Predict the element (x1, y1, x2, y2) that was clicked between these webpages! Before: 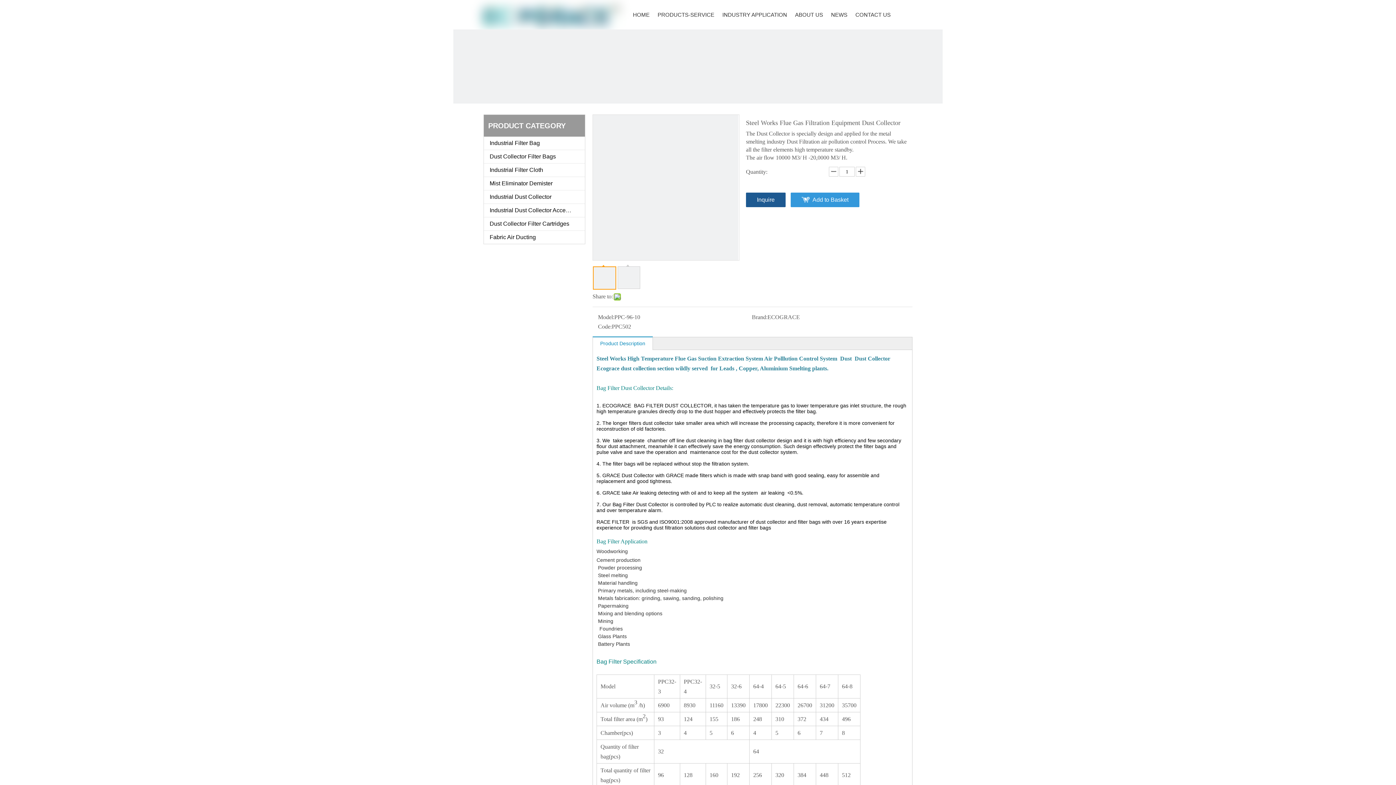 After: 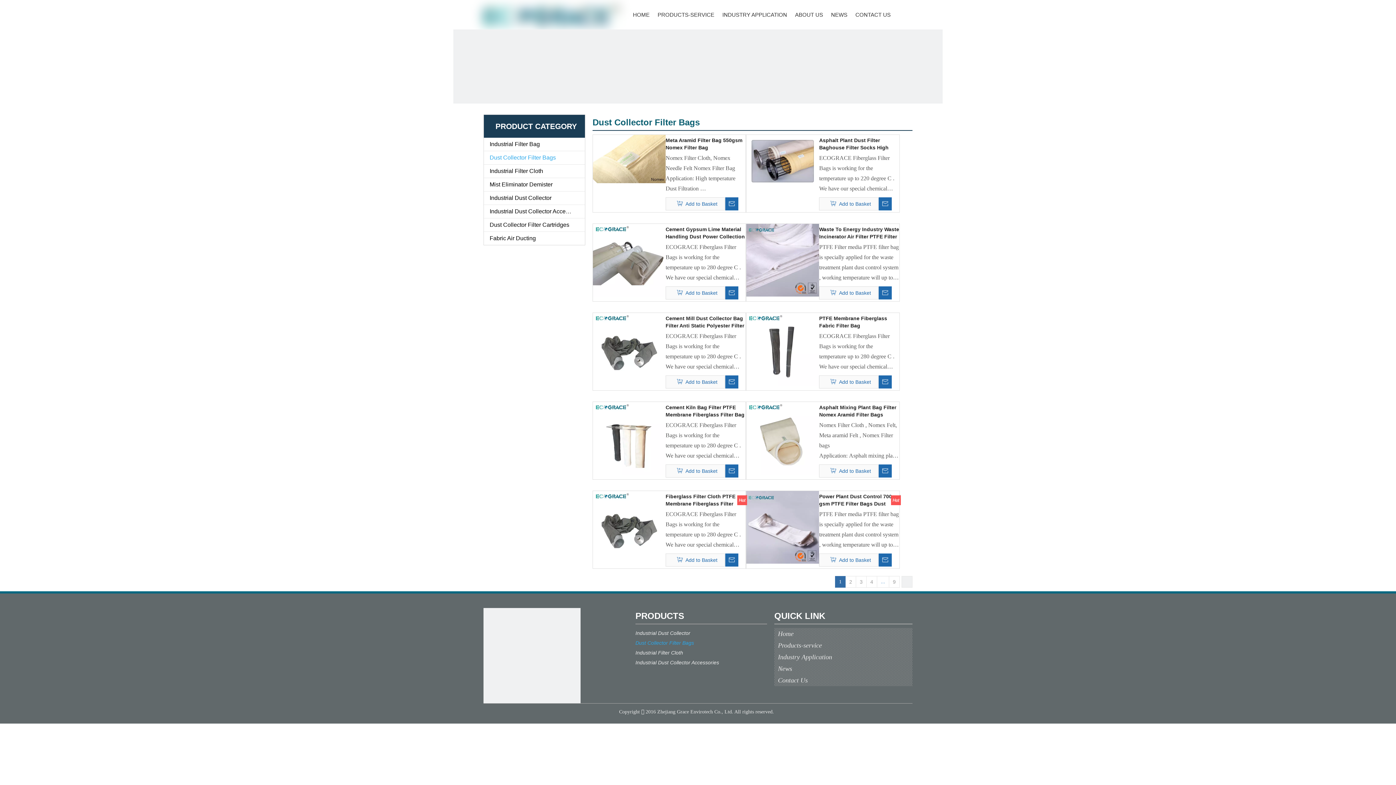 Action: label: Dust Collector Filter Bags bbox: (484, 150, 585, 163)